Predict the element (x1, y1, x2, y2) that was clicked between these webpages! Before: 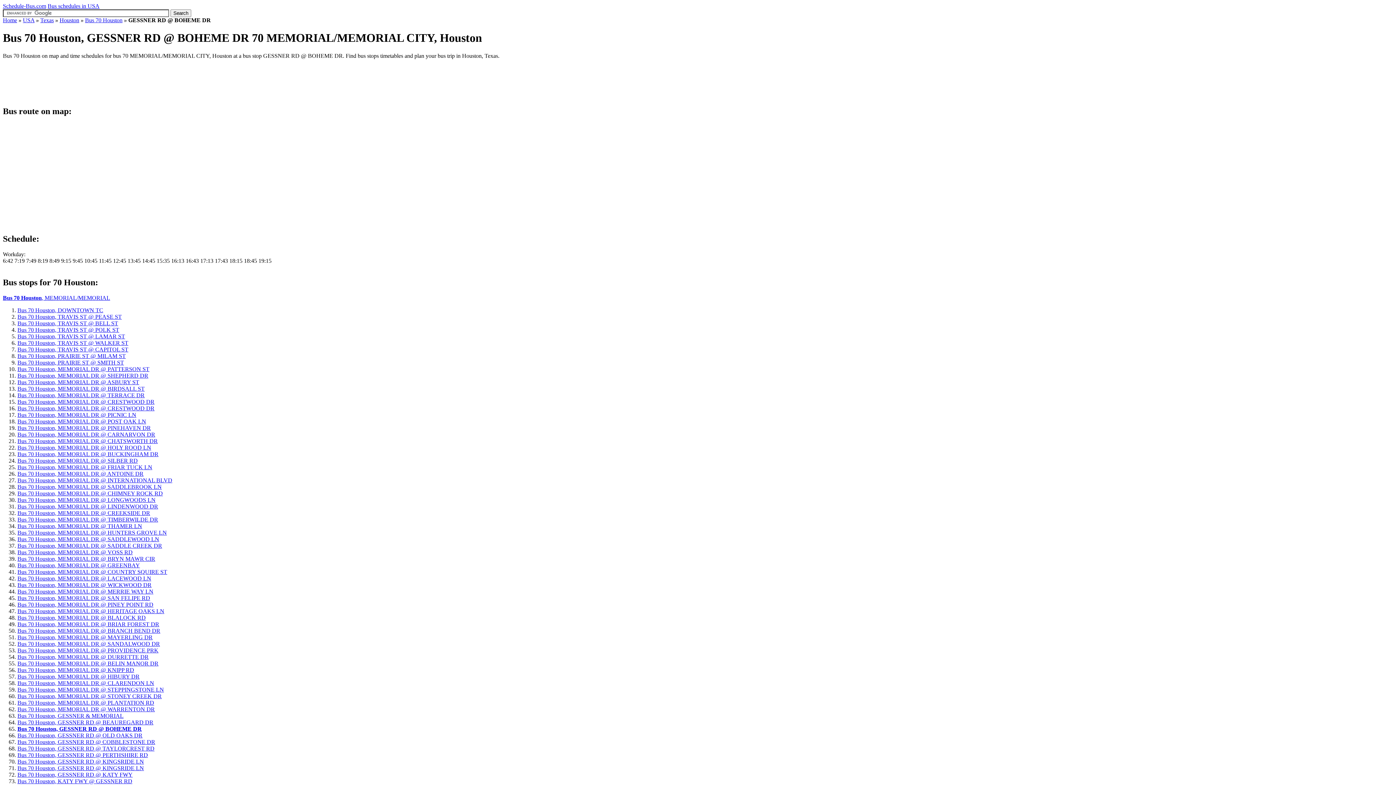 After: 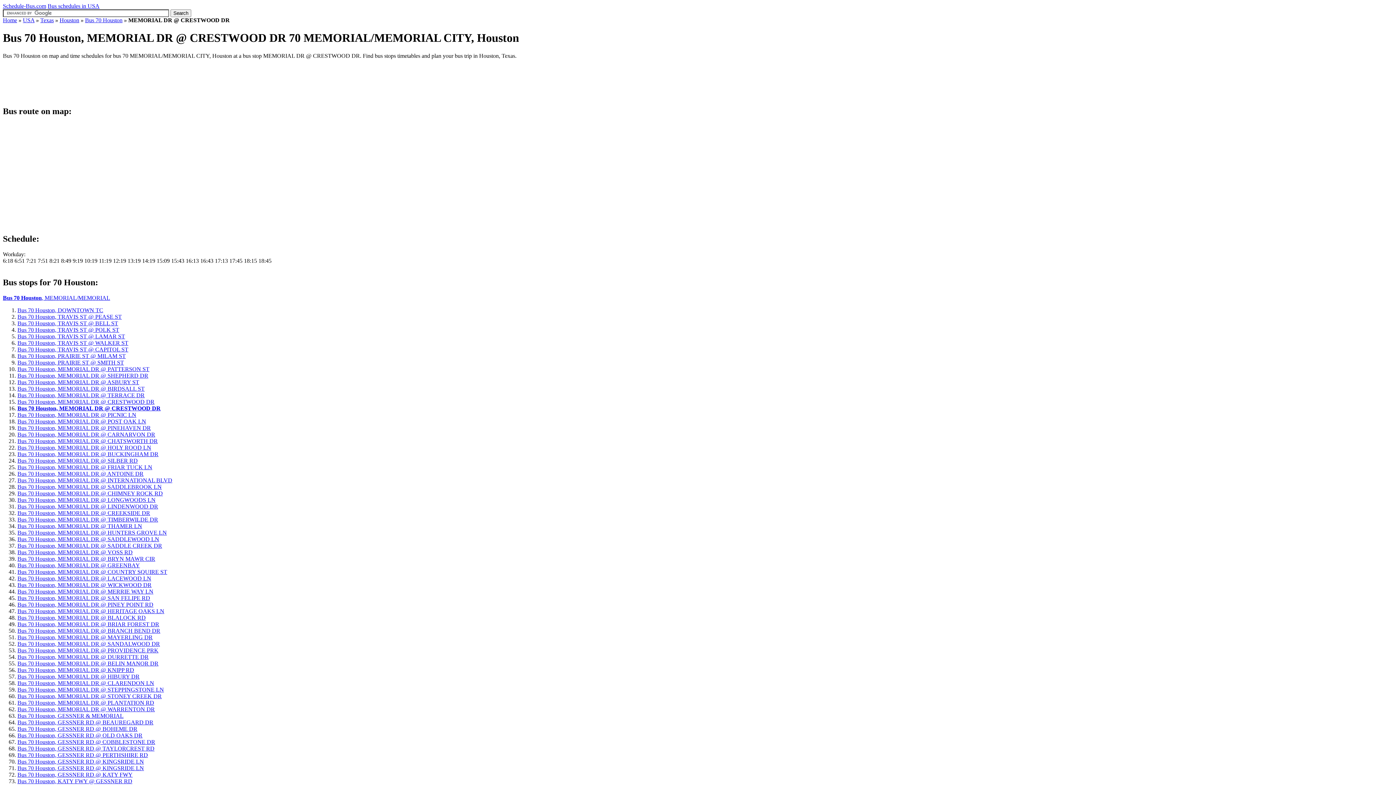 Action: label: Bus 70 Houston, MEMORIAL DR @ CRESTWOOD DR bbox: (17, 405, 154, 411)